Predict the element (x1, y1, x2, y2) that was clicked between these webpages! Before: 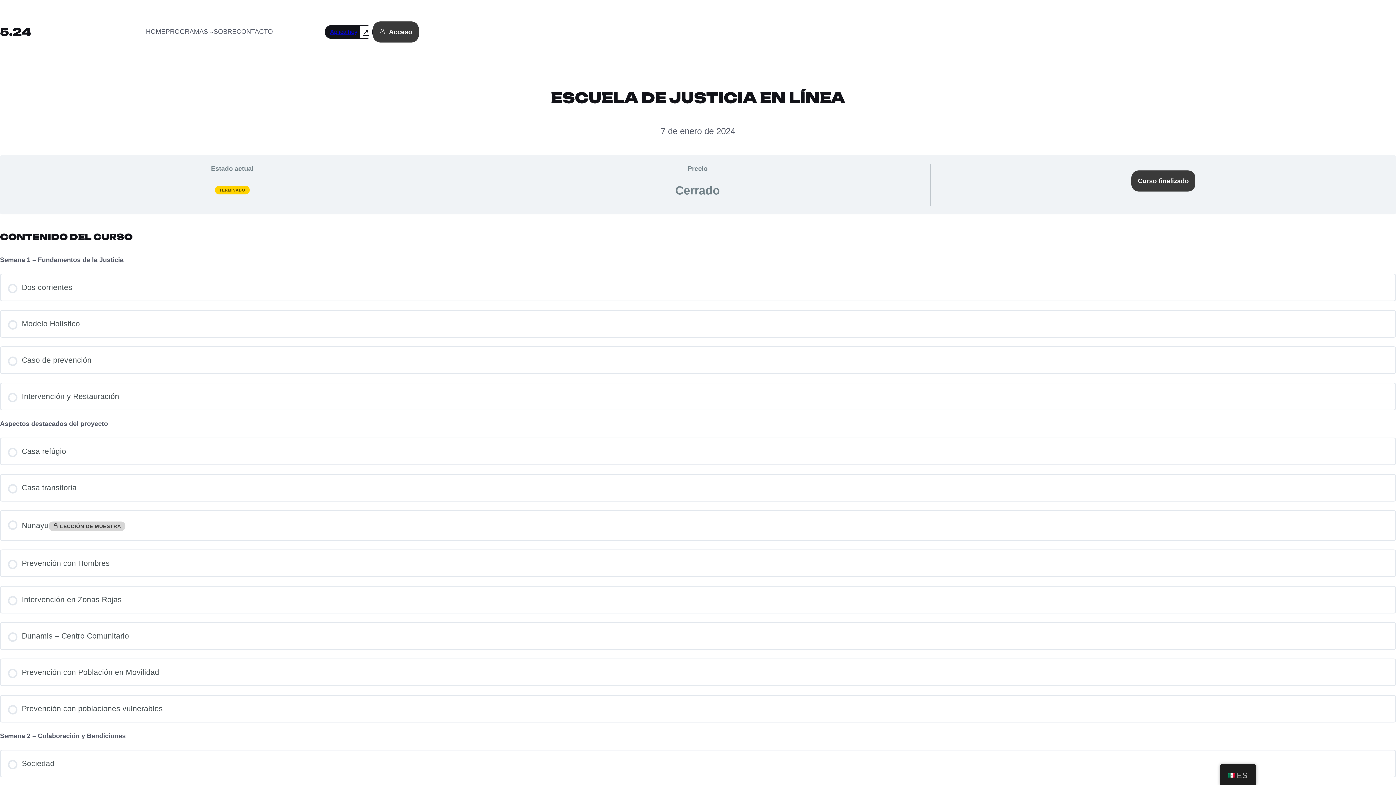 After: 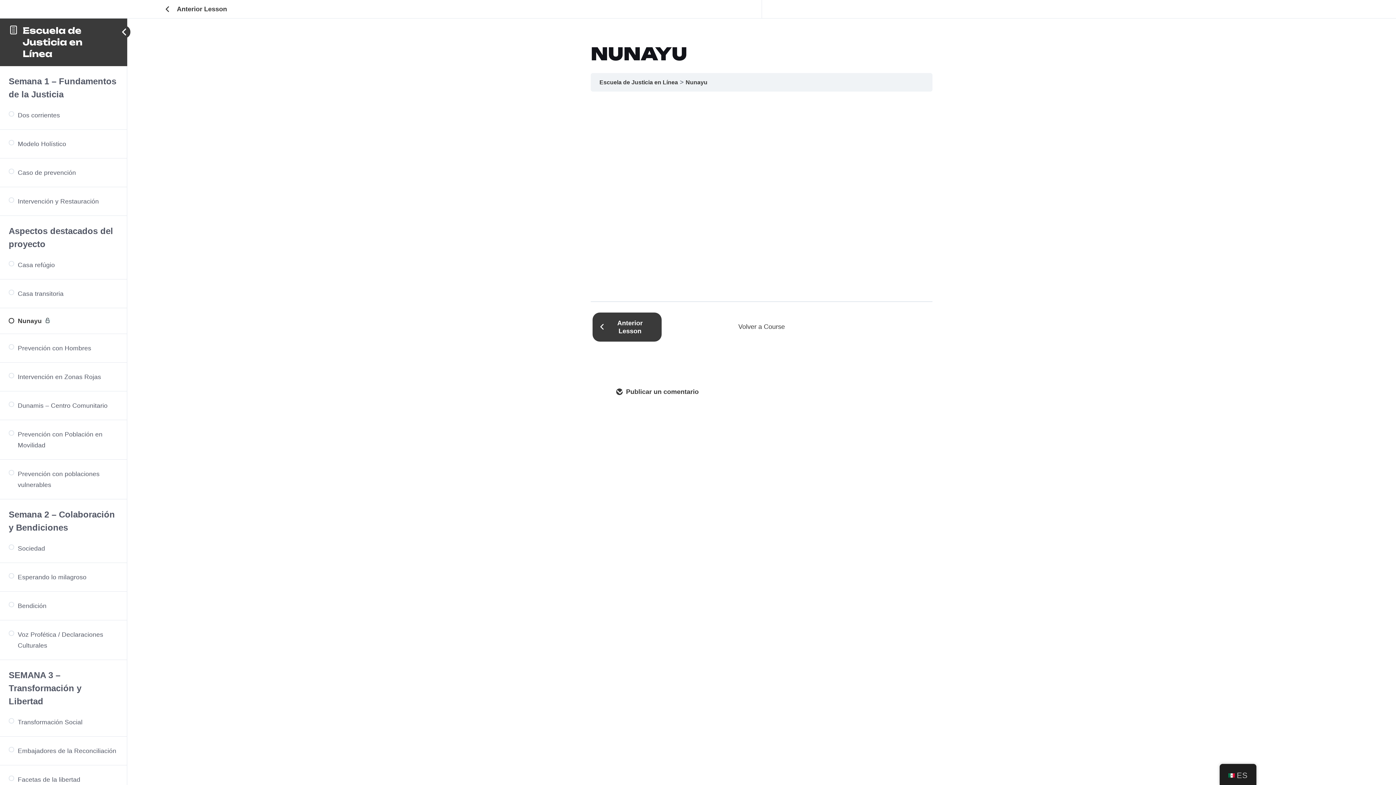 Action: label: Nunayu
 LECCIÓN DE MUESTRA bbox: (8, 518, 1388, 533)